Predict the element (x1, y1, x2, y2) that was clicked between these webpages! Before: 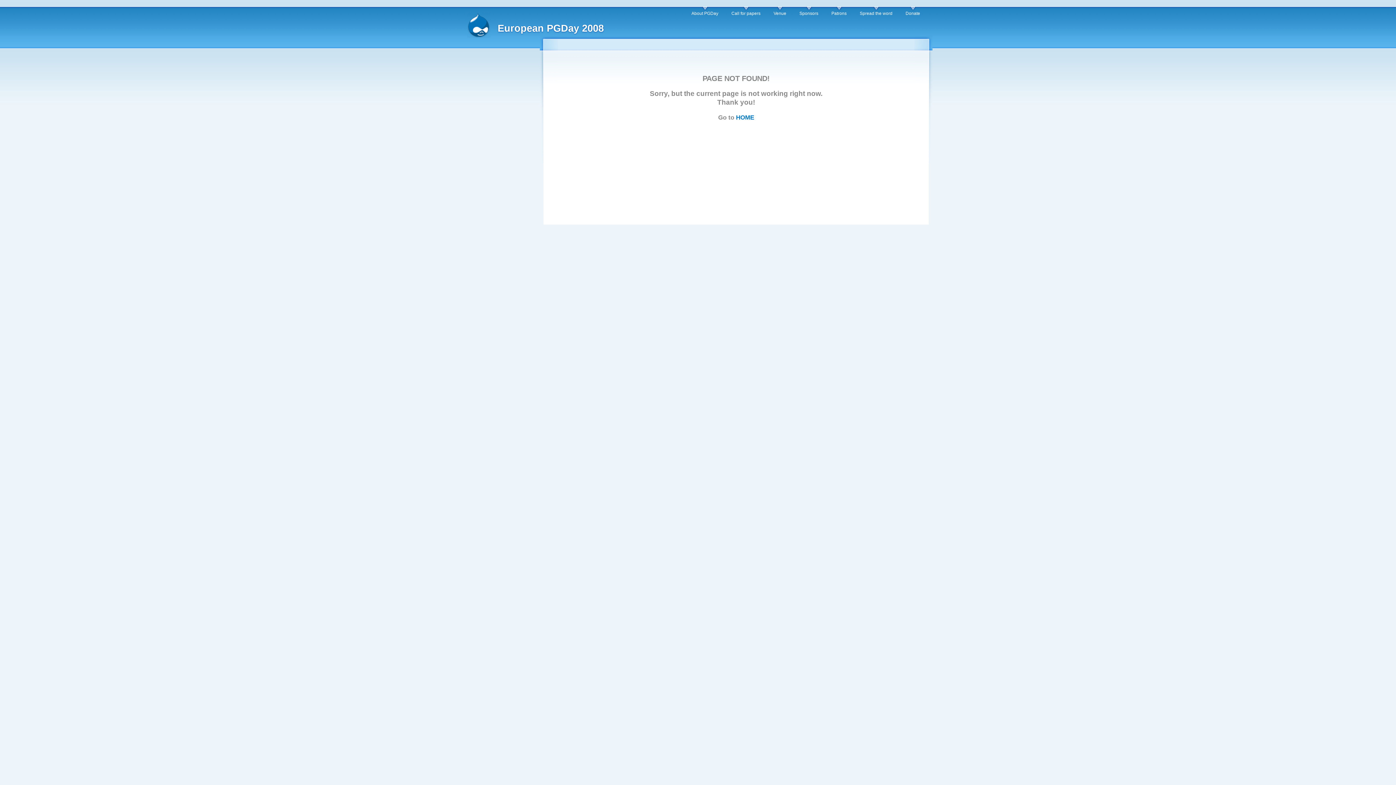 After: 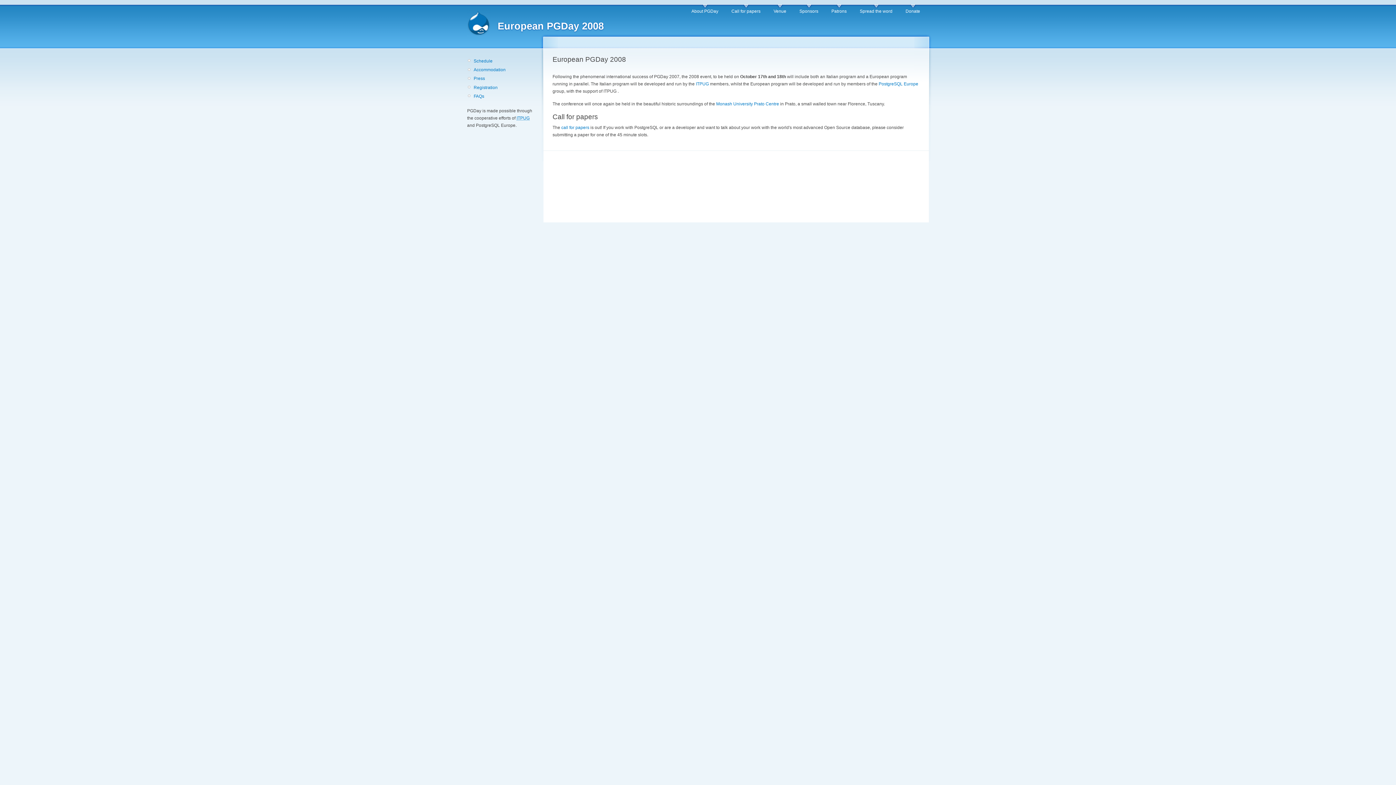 Action: bbox: (497, 22, 604, 33) label: European PGDay 2008